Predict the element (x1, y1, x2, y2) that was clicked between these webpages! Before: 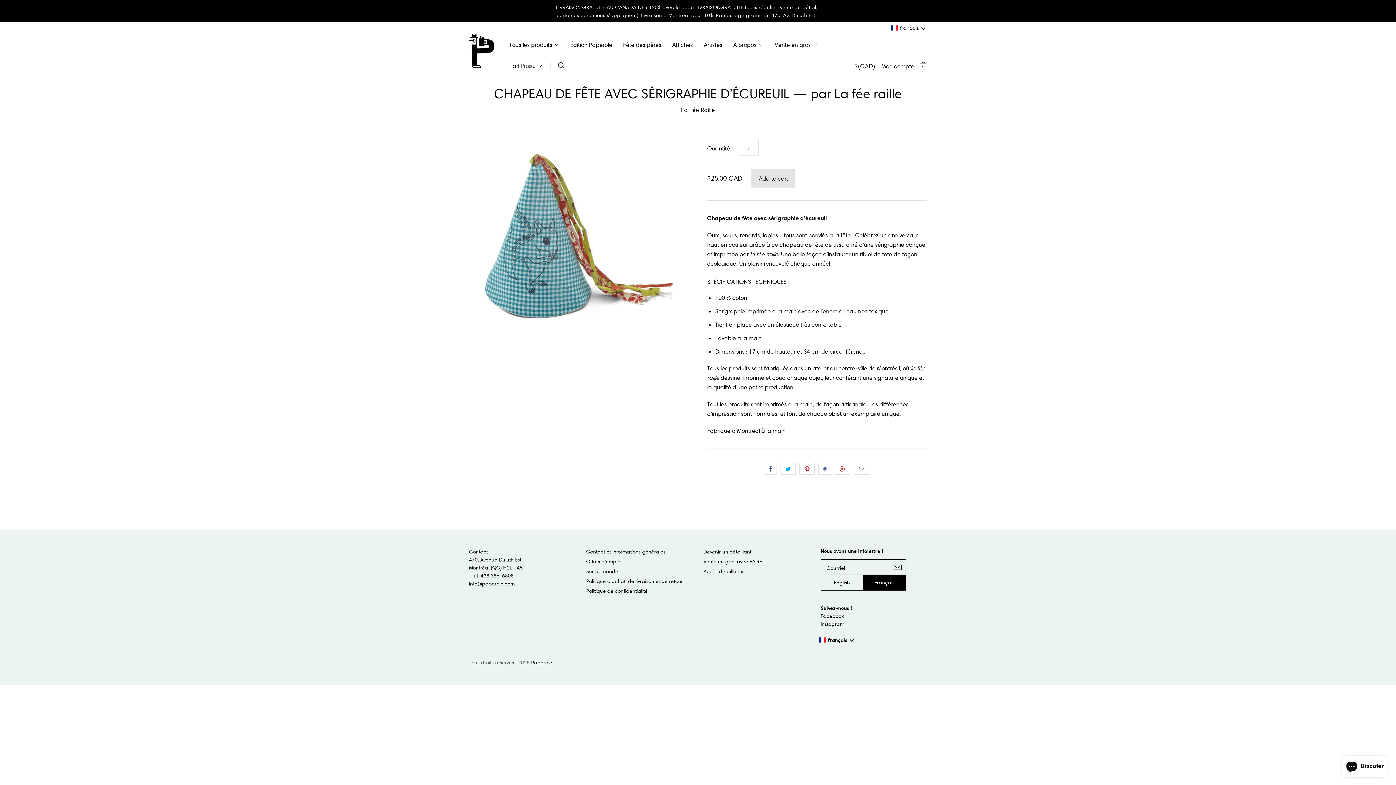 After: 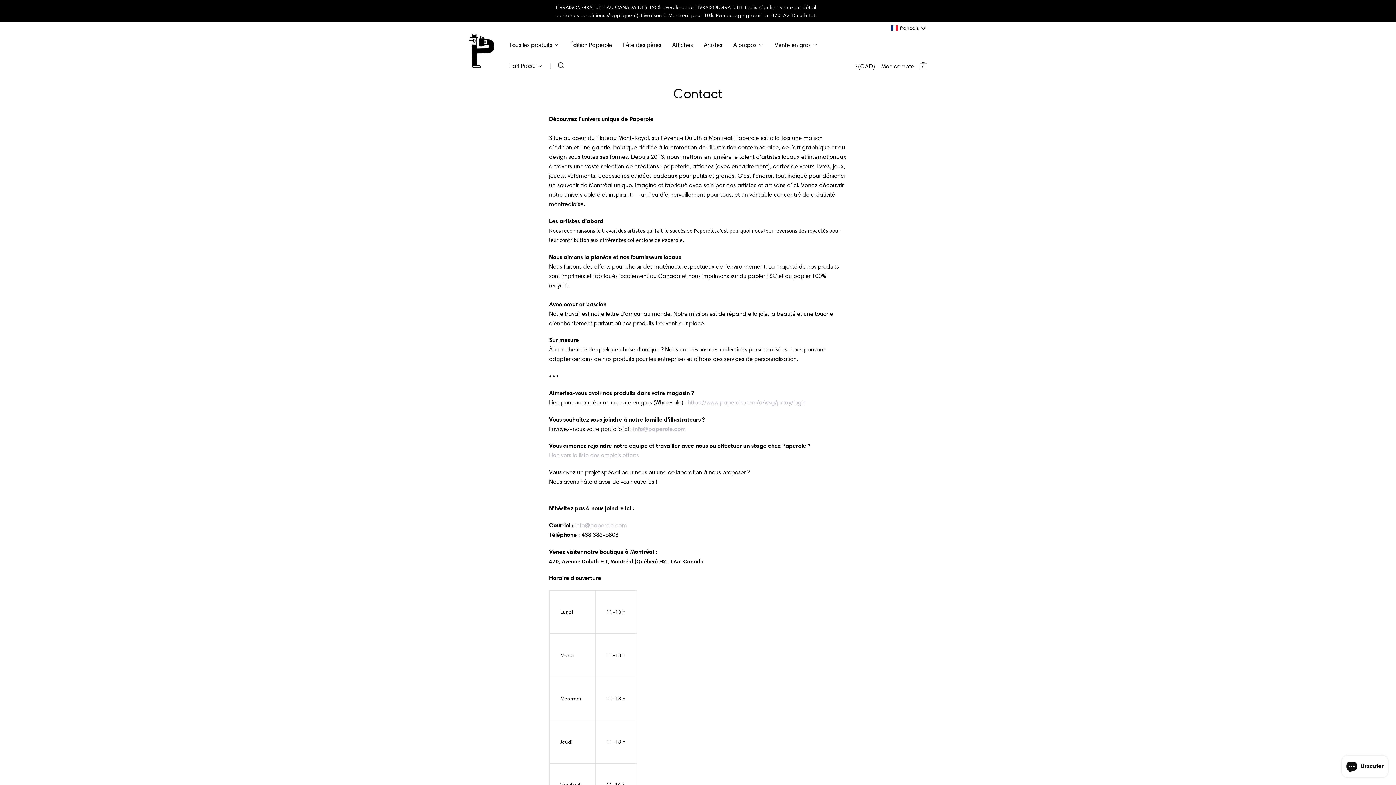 Action: label: Contact et informations générales bbox: (586, 548, 665, 555)